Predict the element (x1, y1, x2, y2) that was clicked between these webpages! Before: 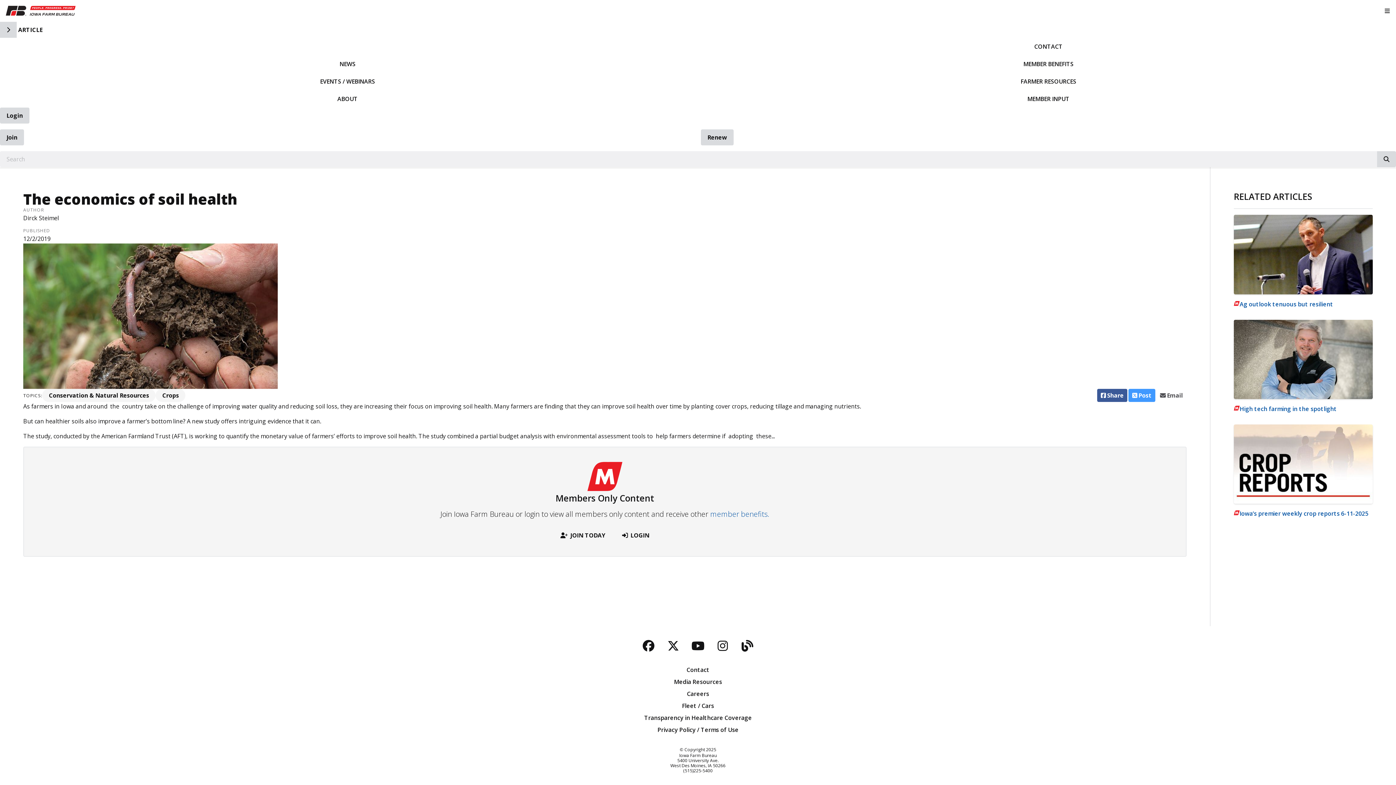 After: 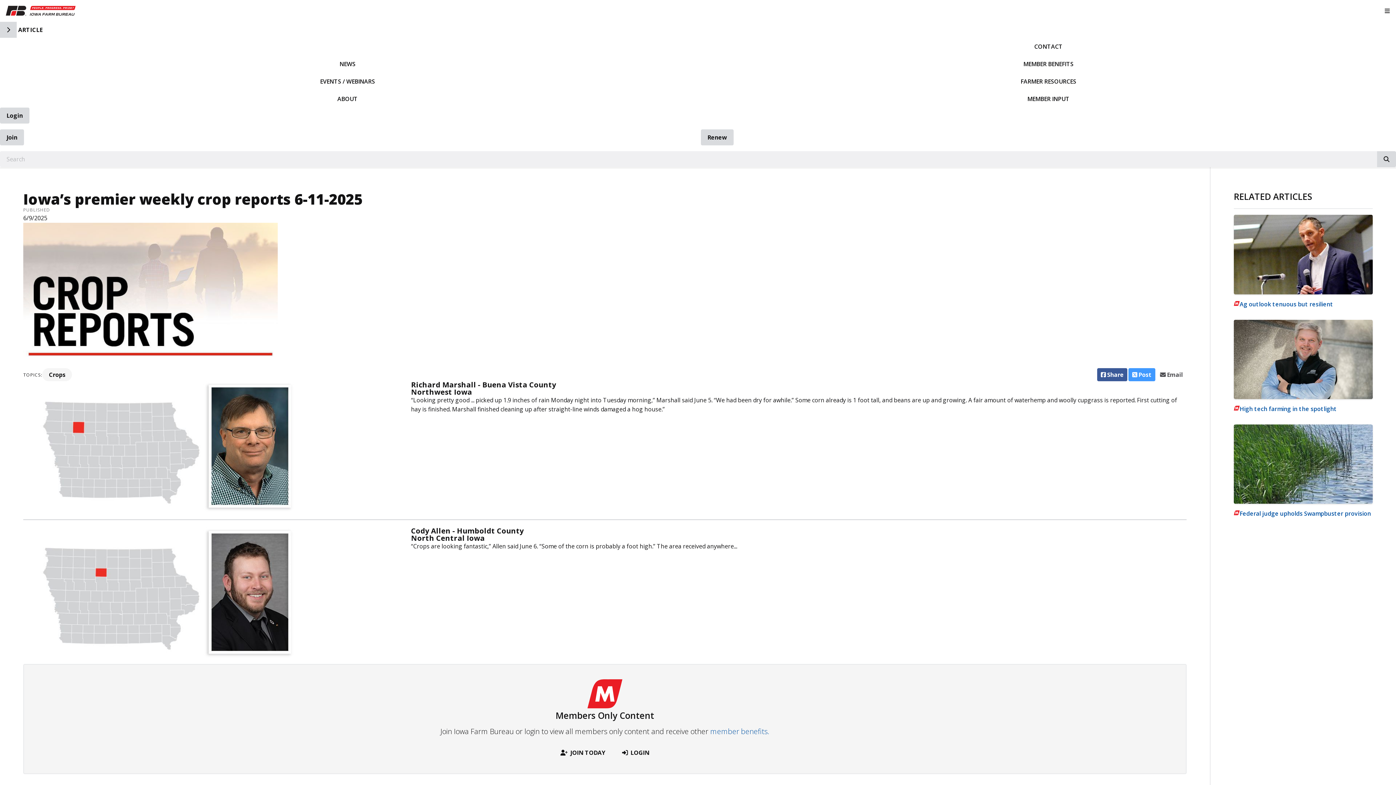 Action: bbox: (1234, 424, 1373, 517) label: Iowa’s premier weekly crop reports 6-11-2025